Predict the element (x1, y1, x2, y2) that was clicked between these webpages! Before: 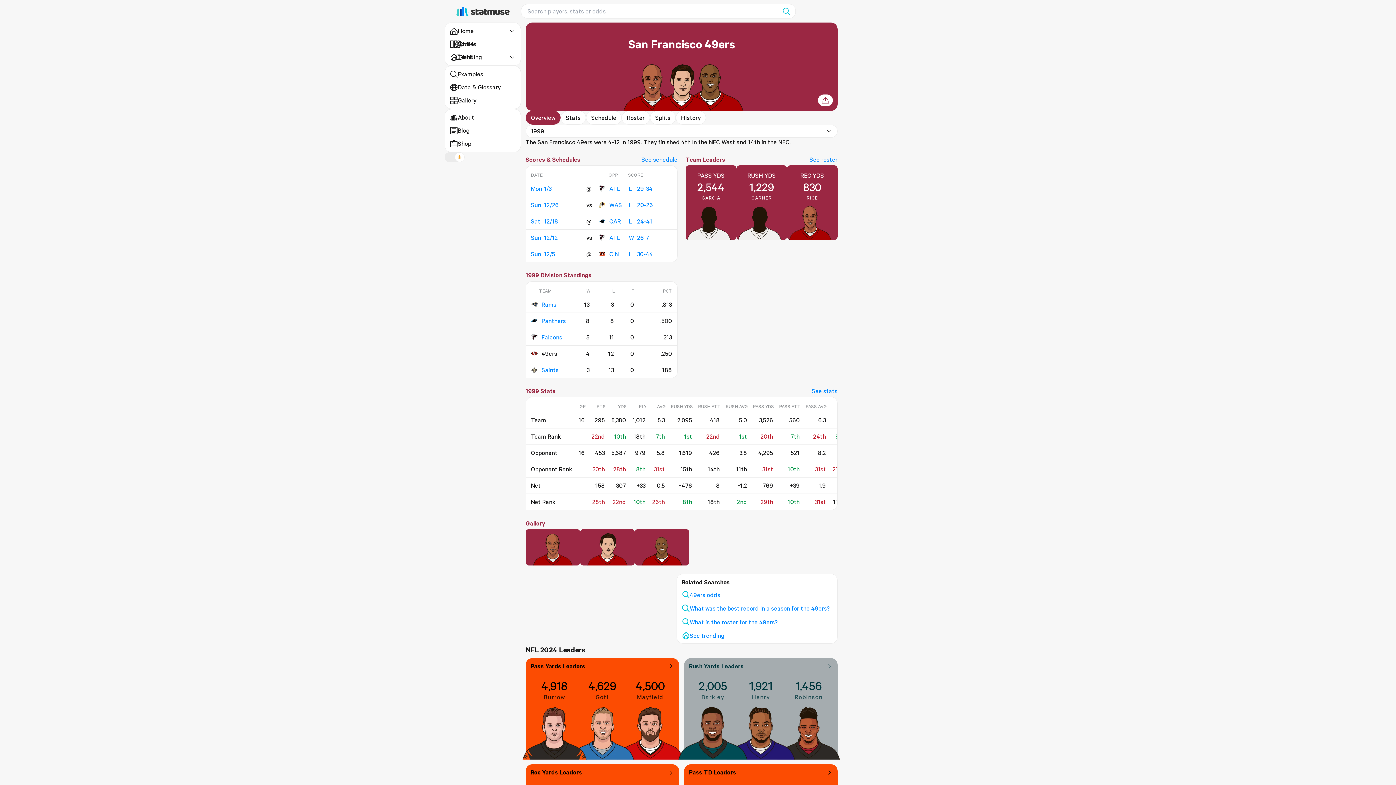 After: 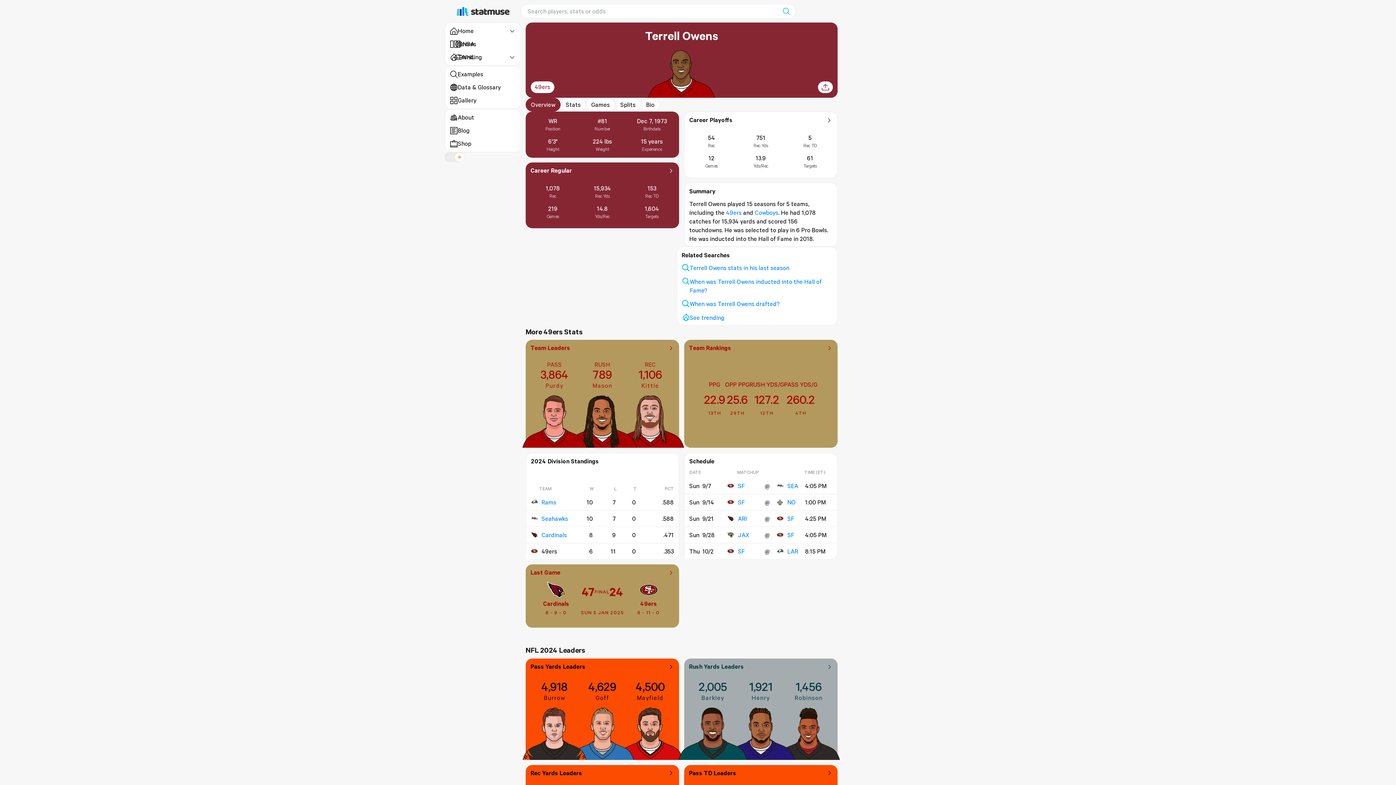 Action: bbox: (634, 529, 689, 565)